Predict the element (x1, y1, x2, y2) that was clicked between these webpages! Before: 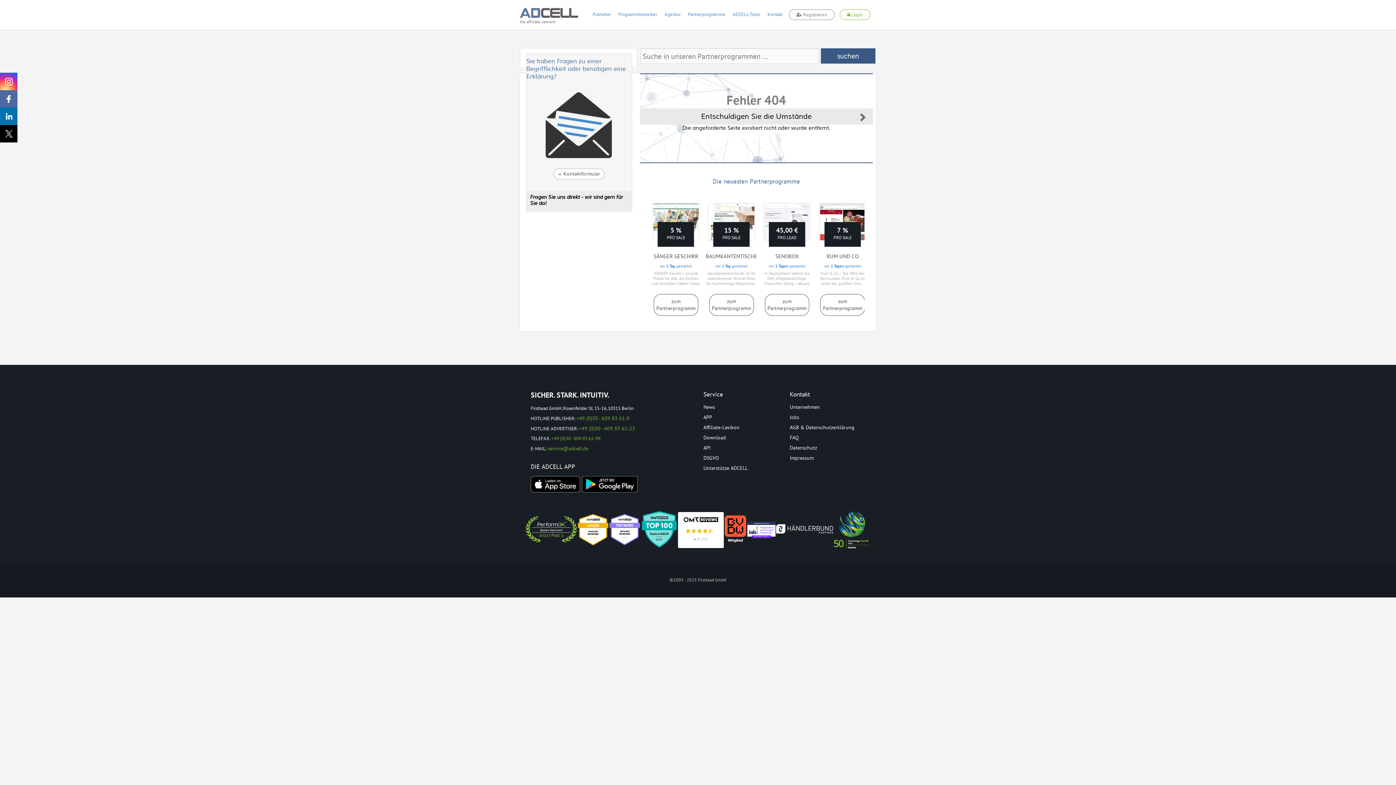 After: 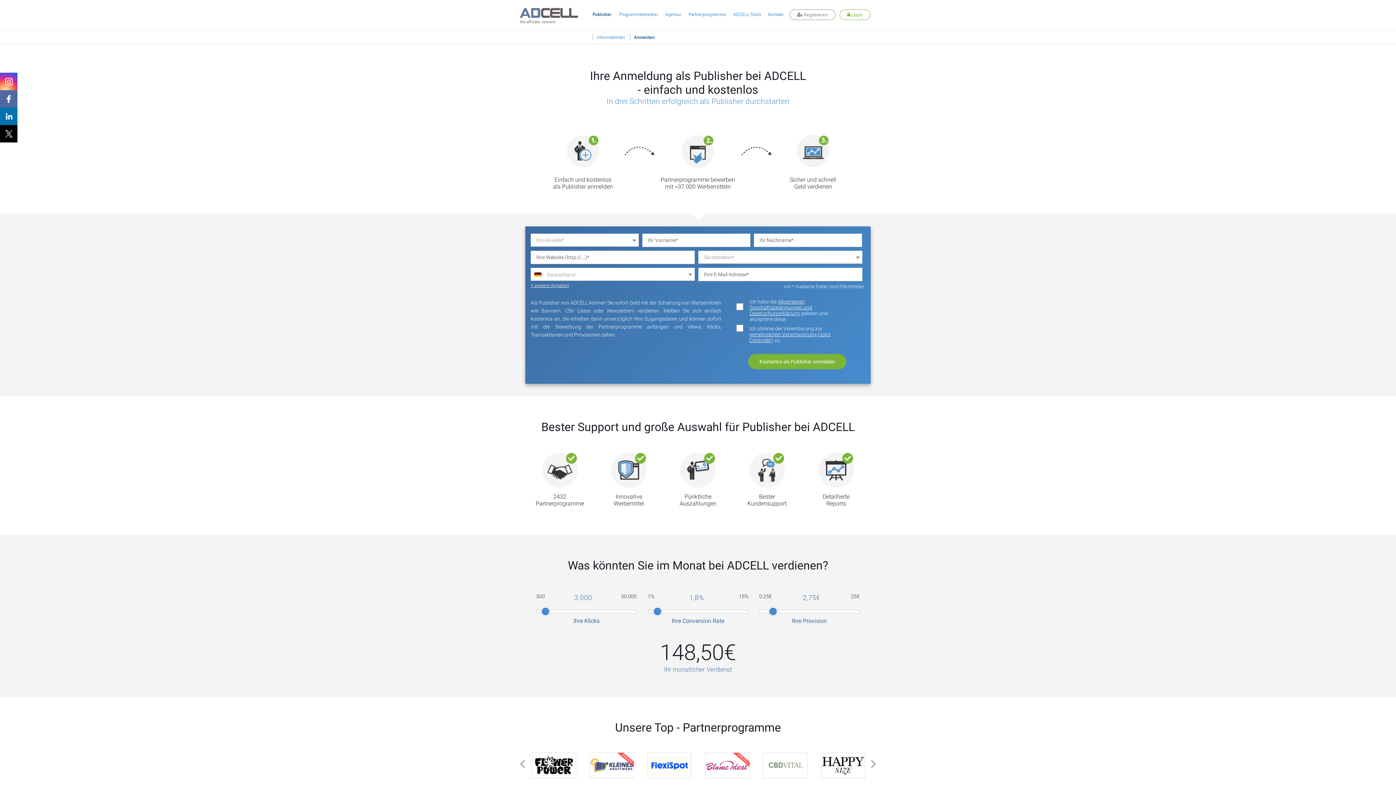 Action: label: Publisher bbox: (589, 11, 614, 17)